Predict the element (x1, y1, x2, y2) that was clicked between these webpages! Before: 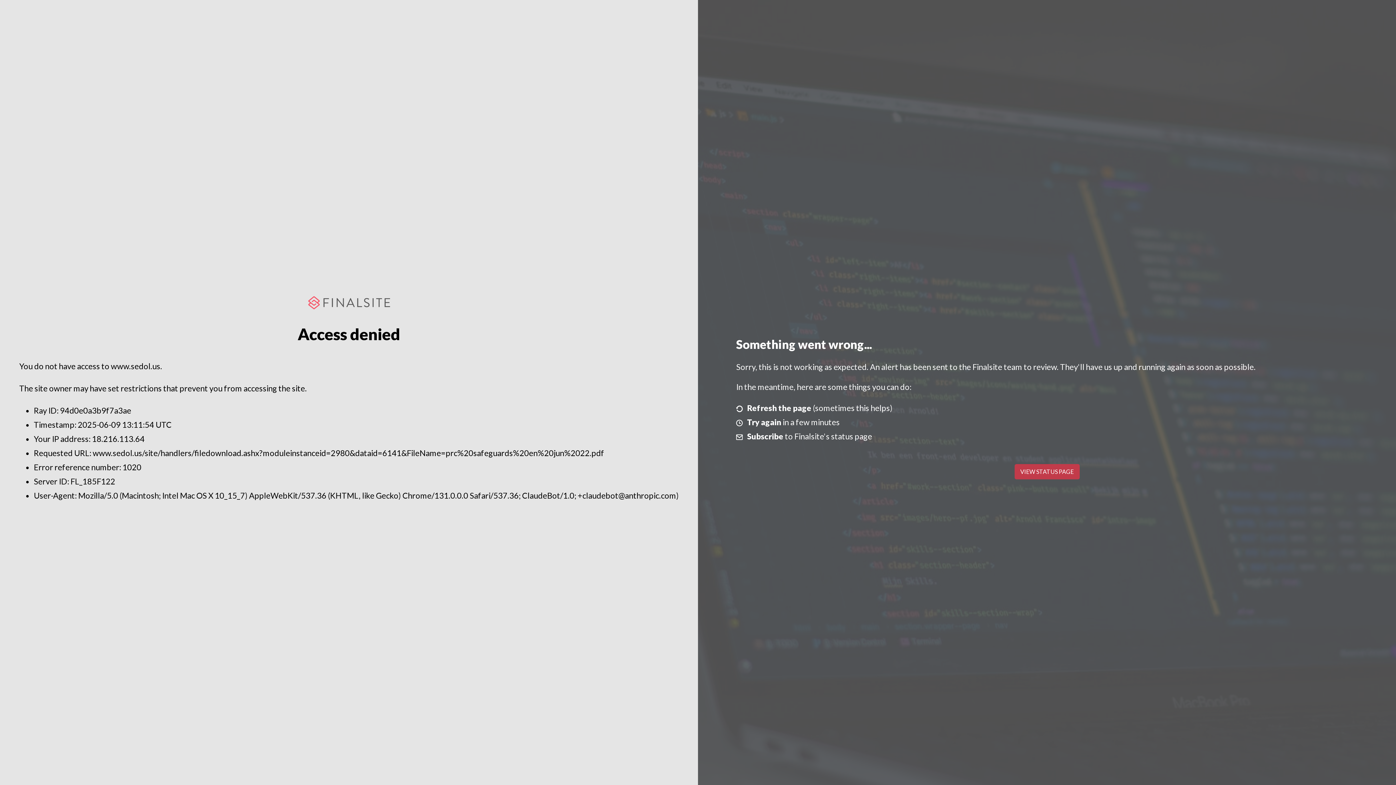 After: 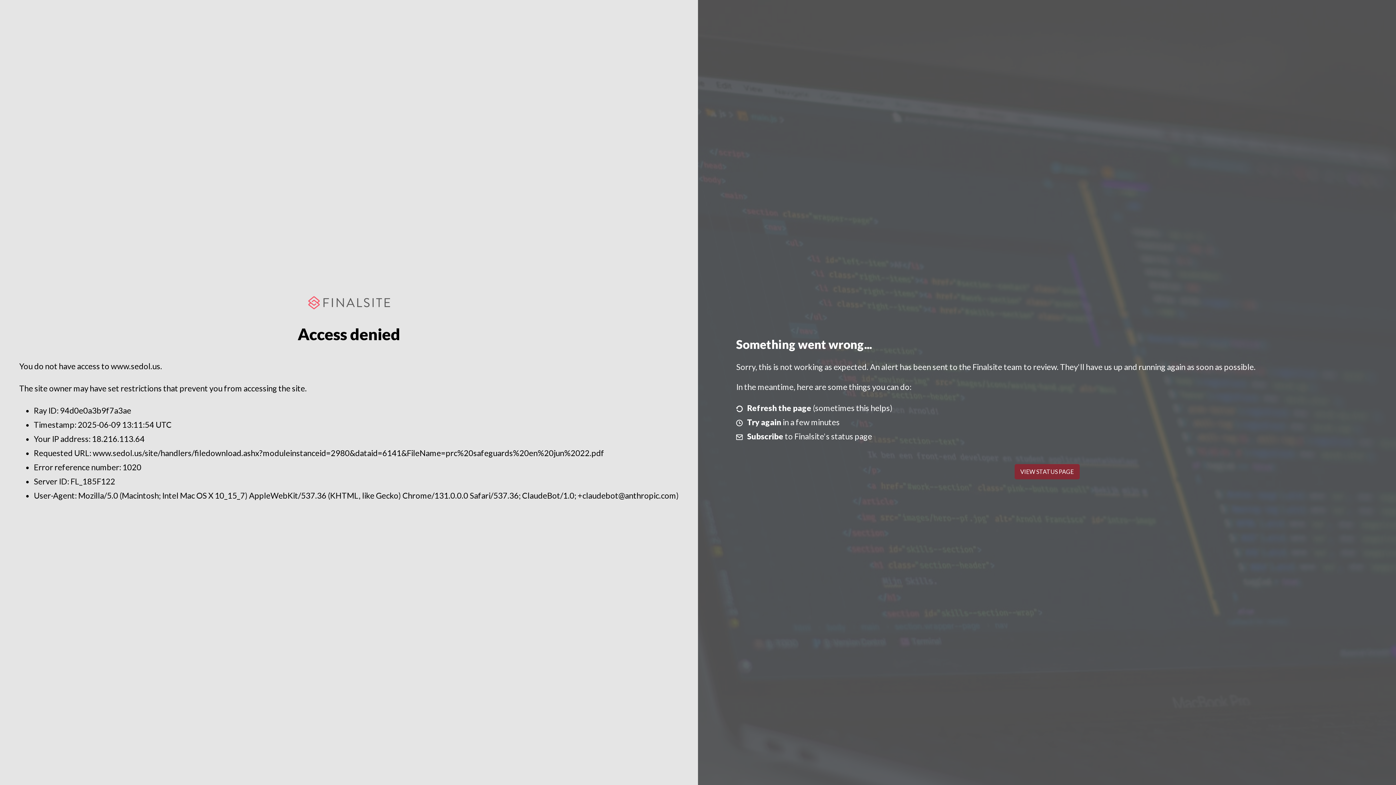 Action: bbox: (1014, 464, 1079, 479) label: VIEW STATUS PAGE